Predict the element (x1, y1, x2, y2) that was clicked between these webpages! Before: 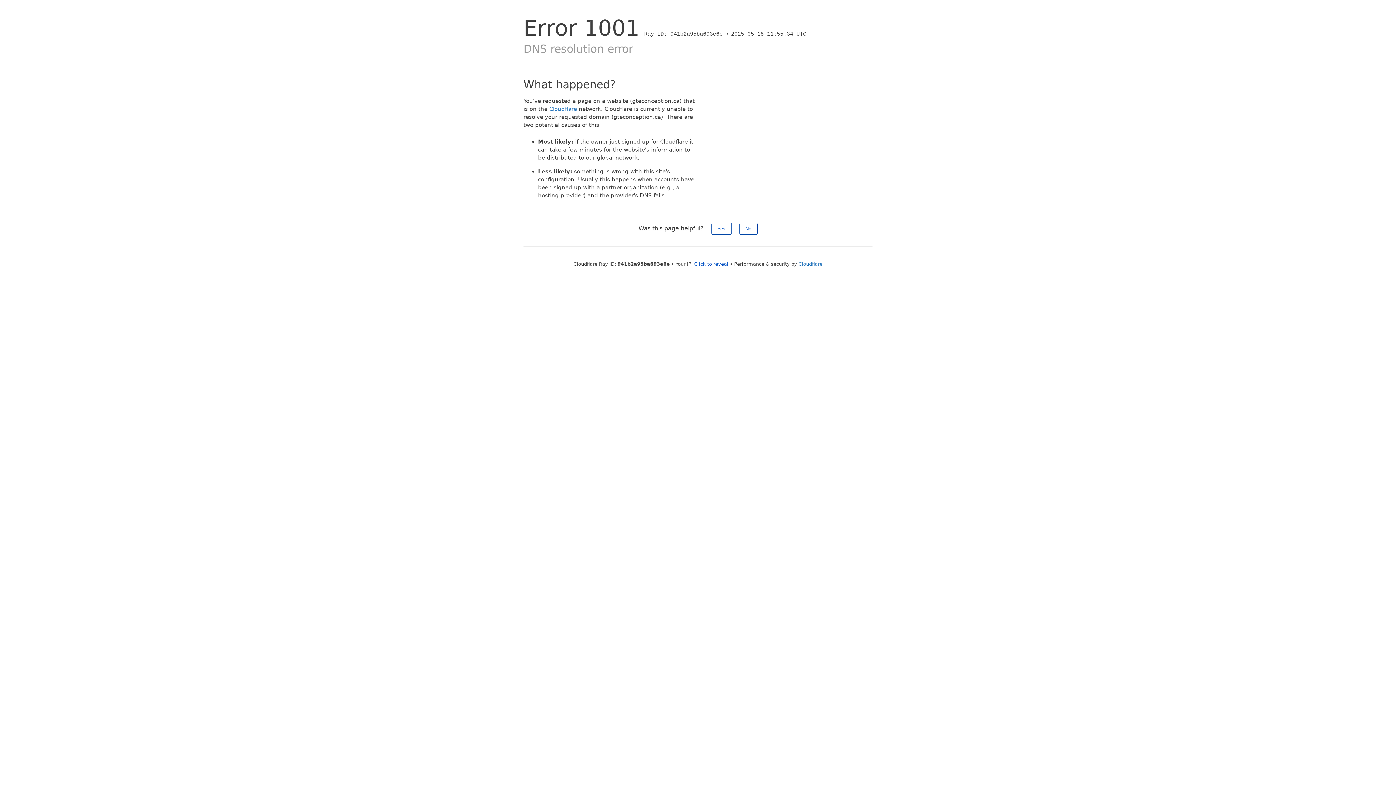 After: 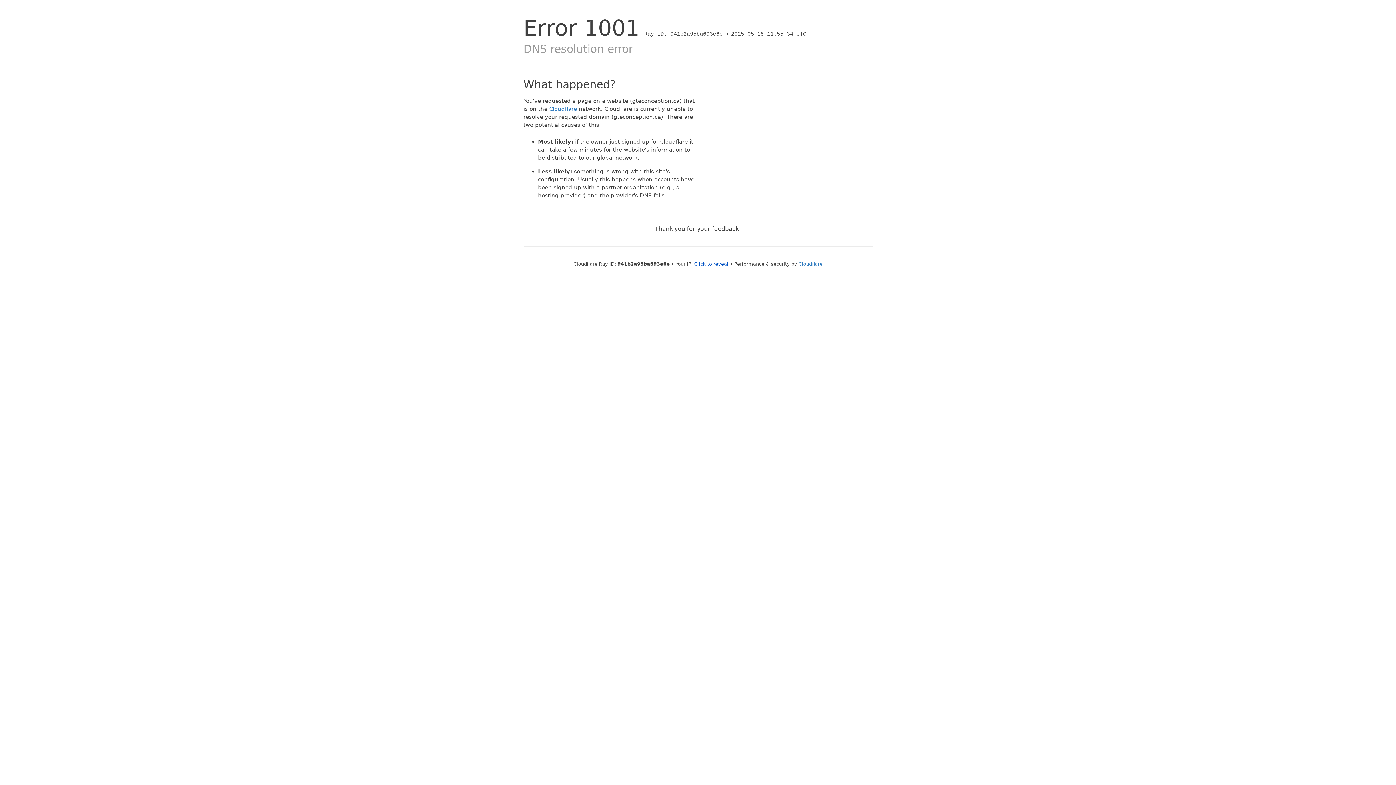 Action: label: Yes bbox: (711, 222, 731, 234)